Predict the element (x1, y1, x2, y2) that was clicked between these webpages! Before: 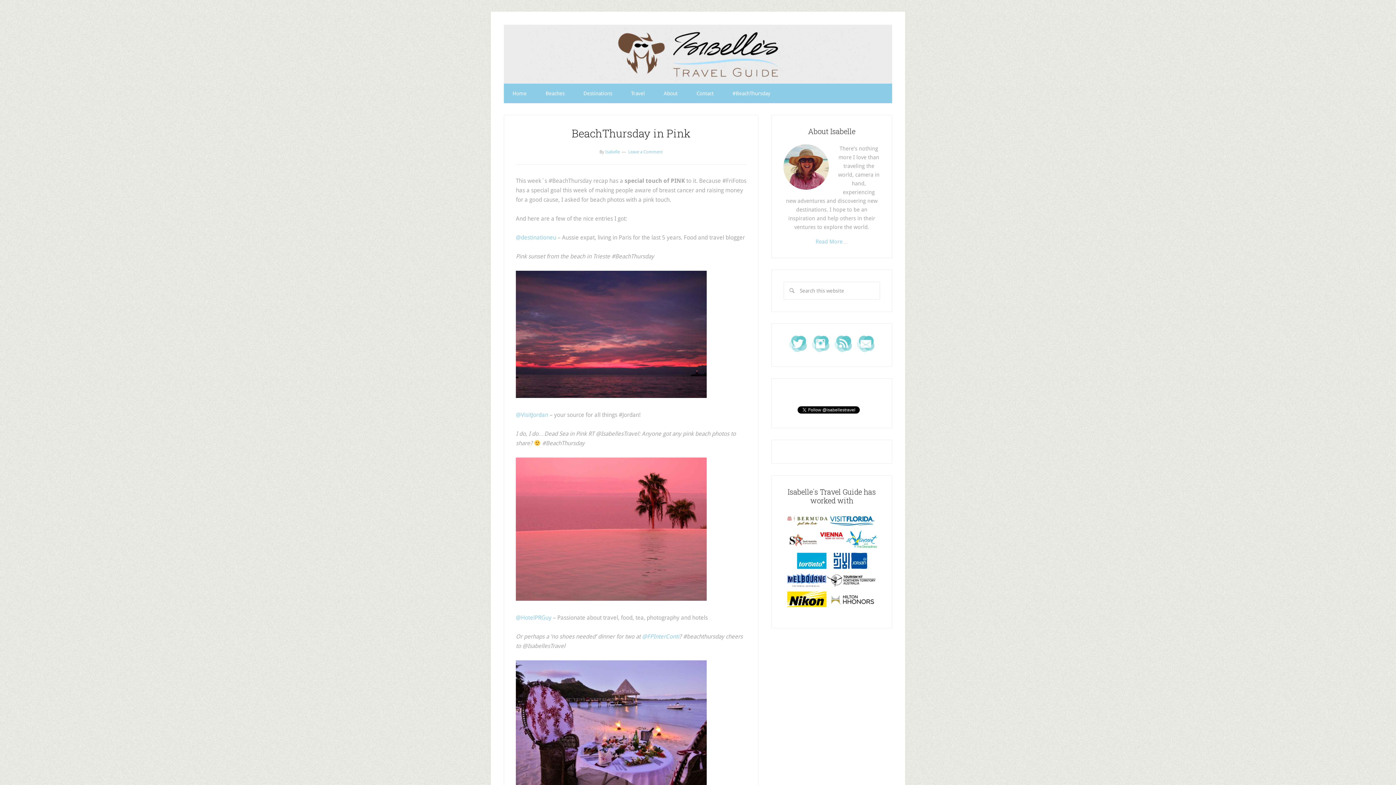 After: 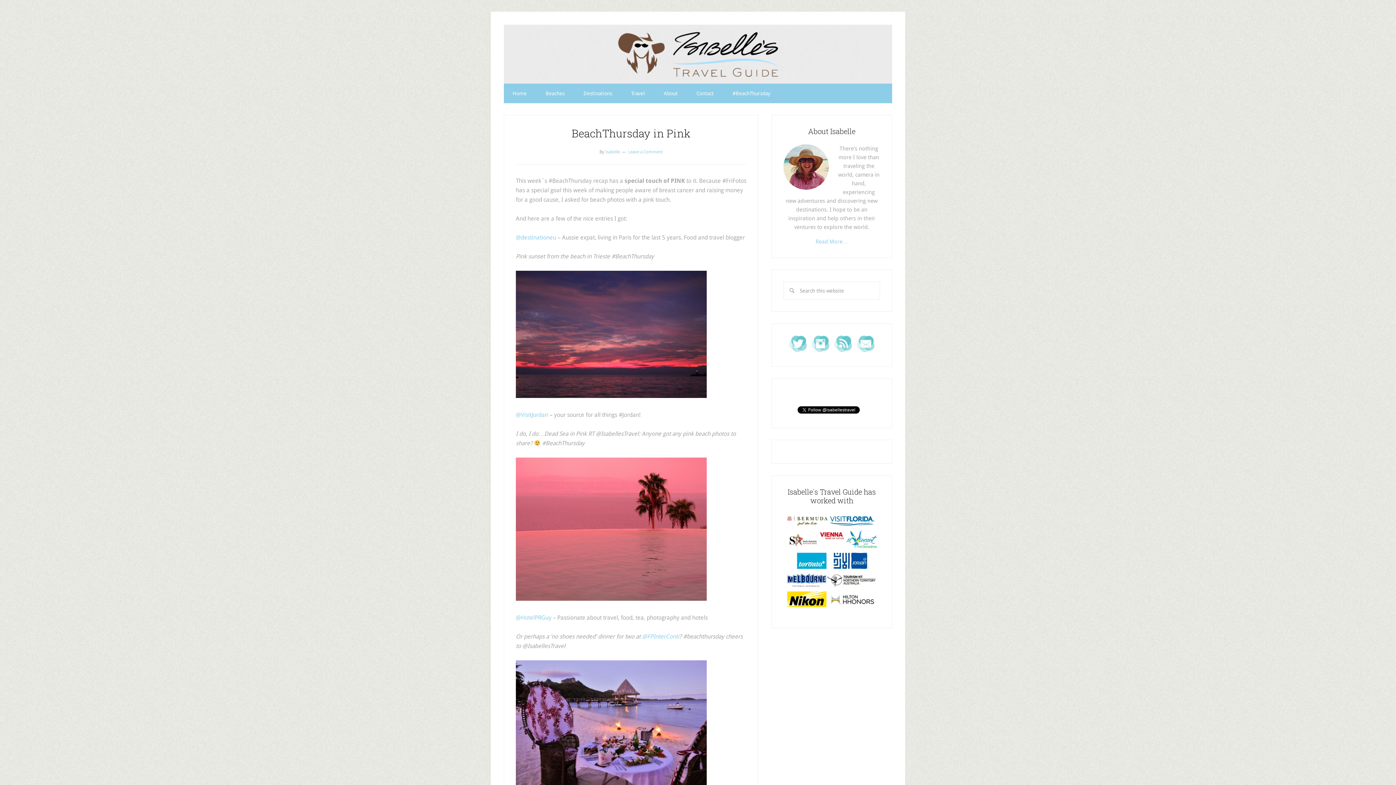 Action: bbox: (855, 345, 876, 355)